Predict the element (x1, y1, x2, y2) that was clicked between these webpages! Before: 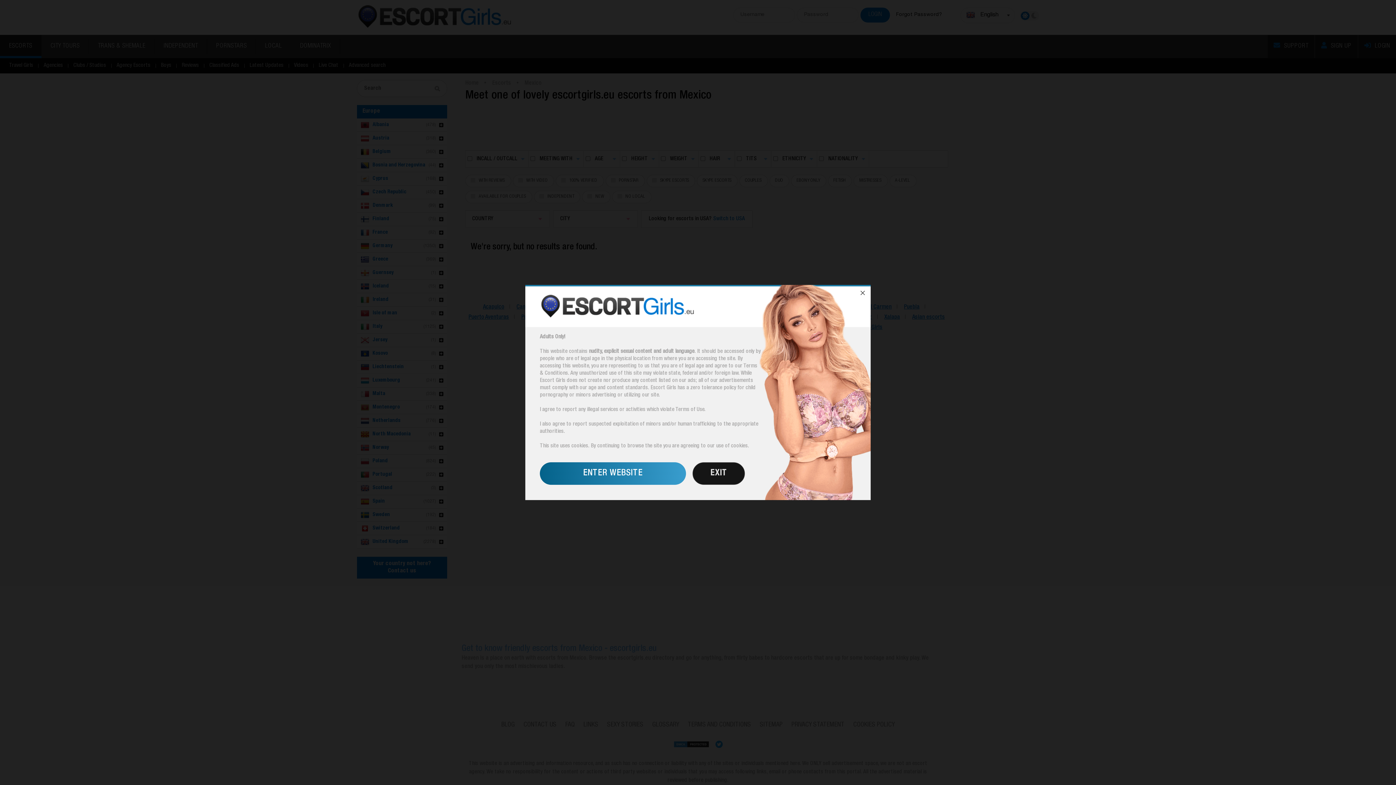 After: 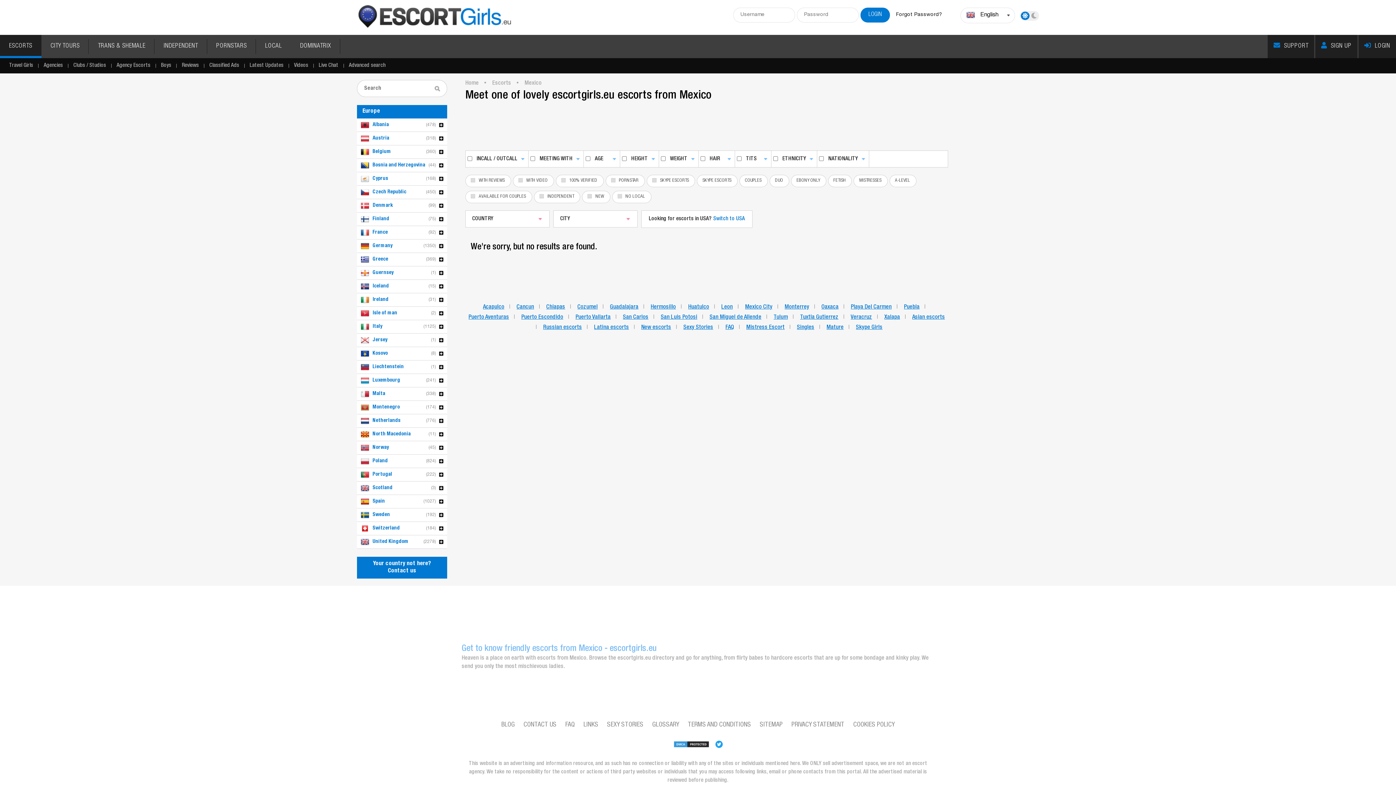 Action: label: ENTER WEBSITE bbox: (540, 462, 686, 485)